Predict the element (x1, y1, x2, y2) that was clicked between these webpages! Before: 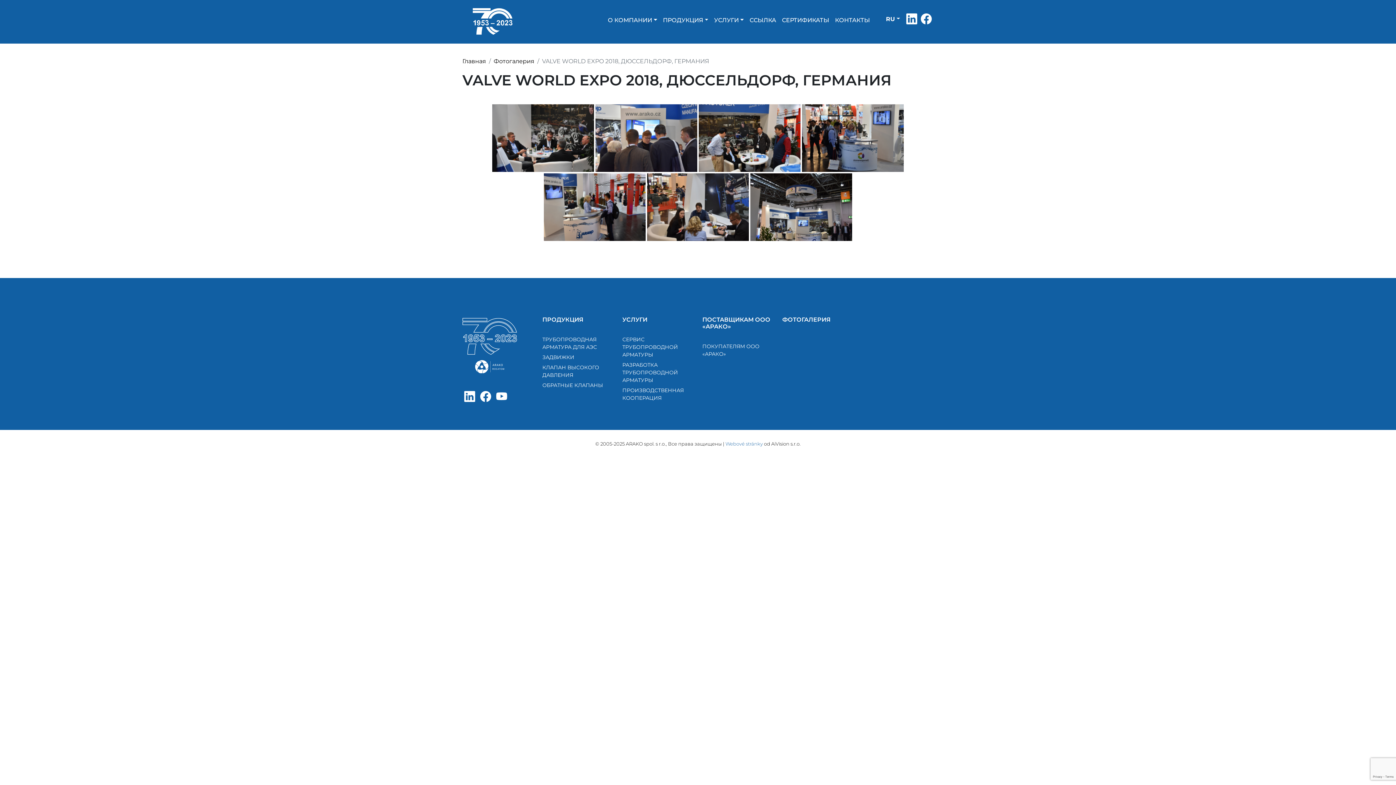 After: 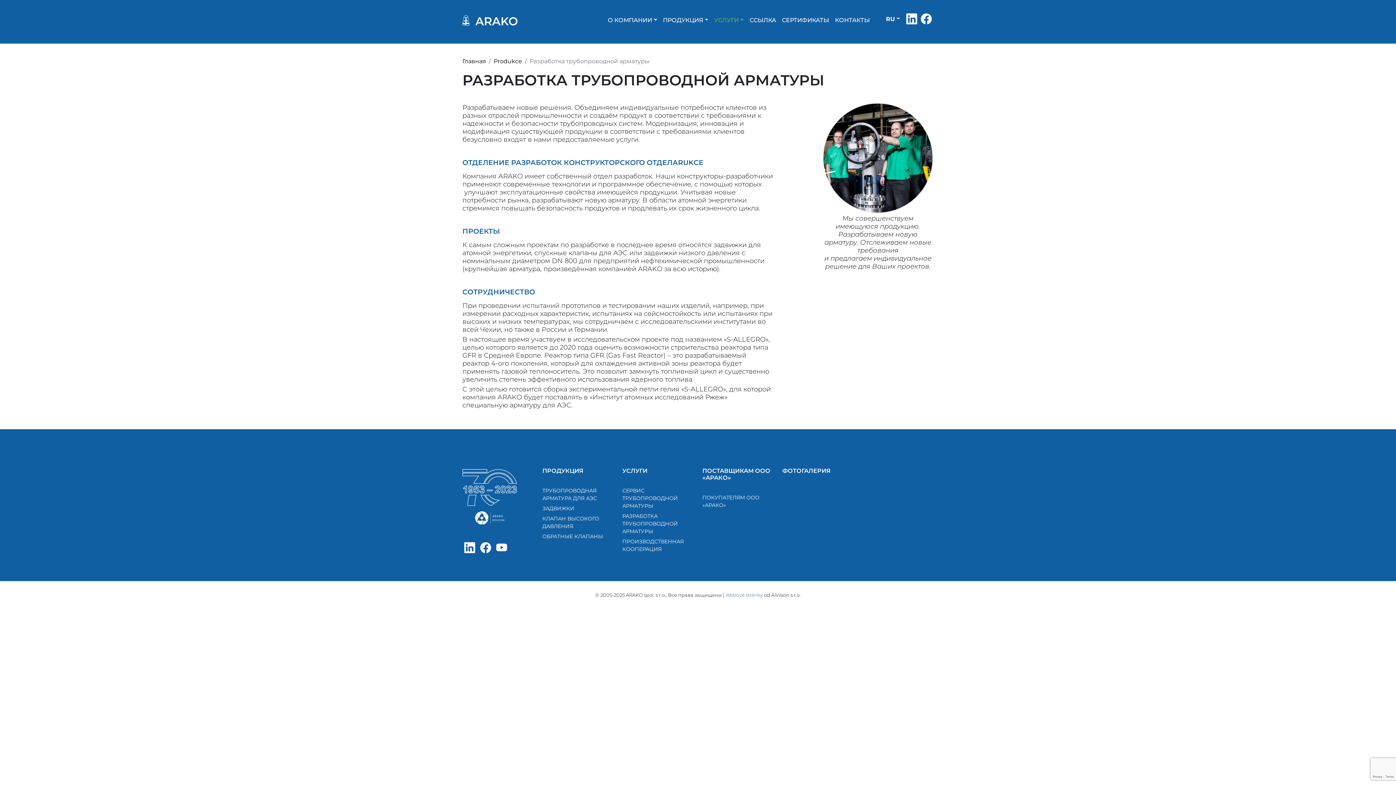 Action: label: РАЗРАБОТКА ТРУБОПРОВОДНОЙ АРМАТУРЫ bbox: (622, 361, 693, 384)